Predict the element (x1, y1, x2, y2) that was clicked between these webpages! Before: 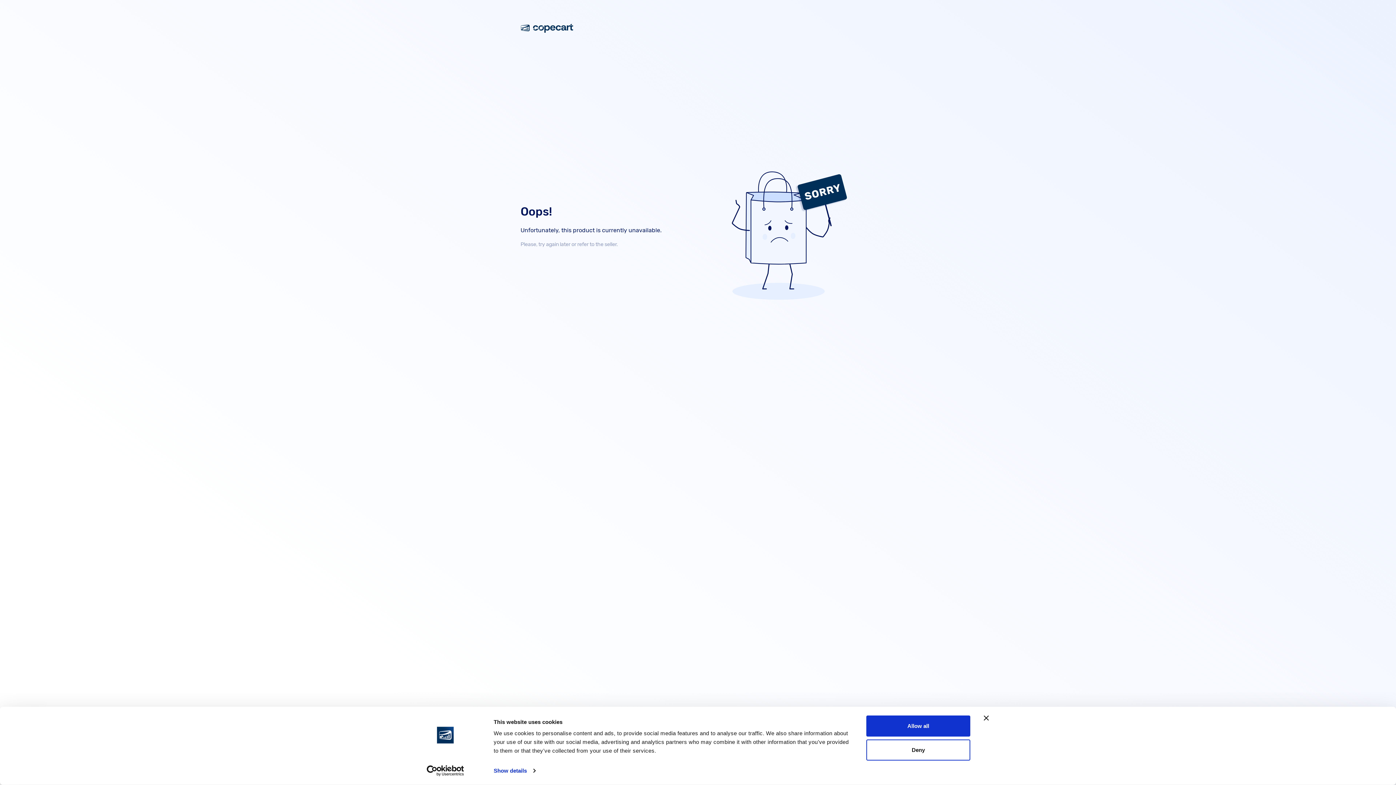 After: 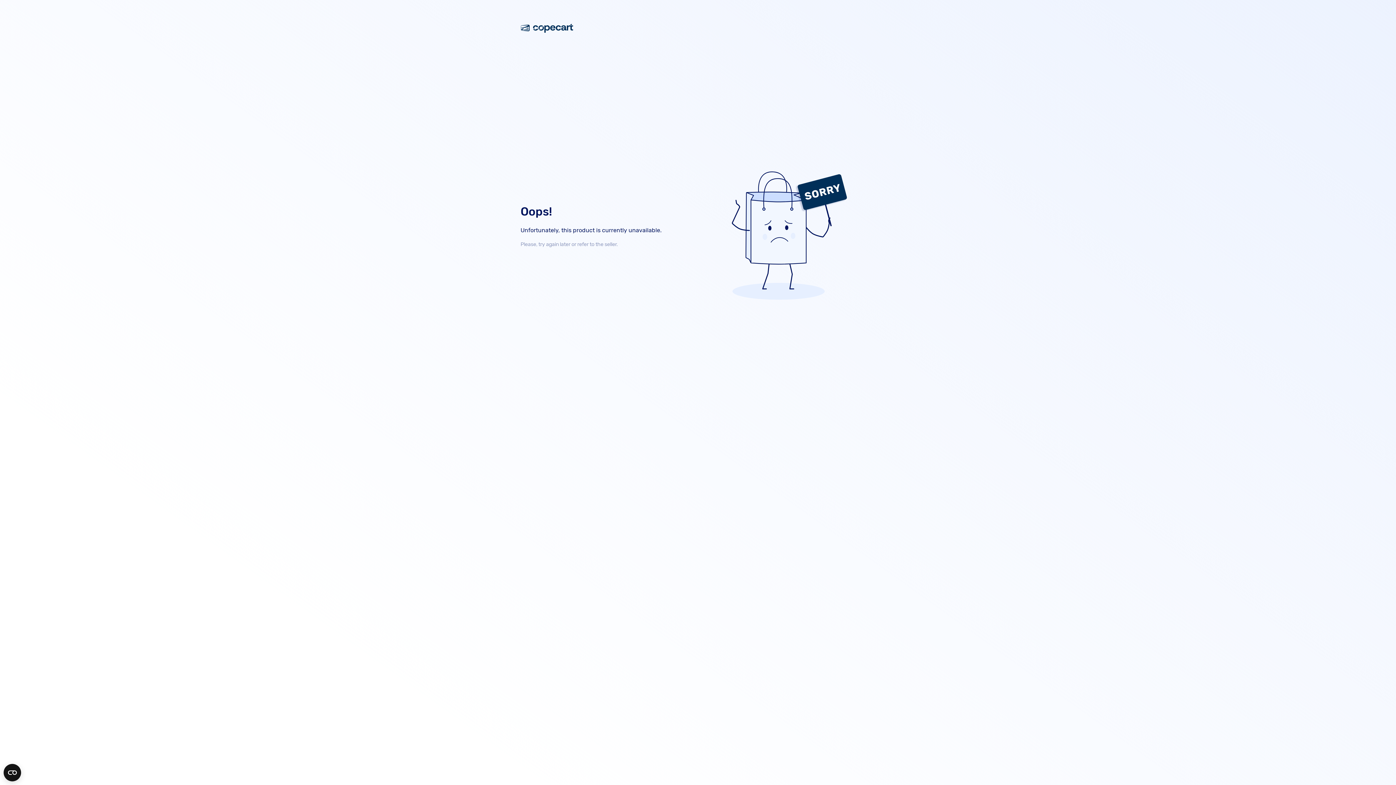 Action: label: Allow all bbox: (866, 715, 970, 737)